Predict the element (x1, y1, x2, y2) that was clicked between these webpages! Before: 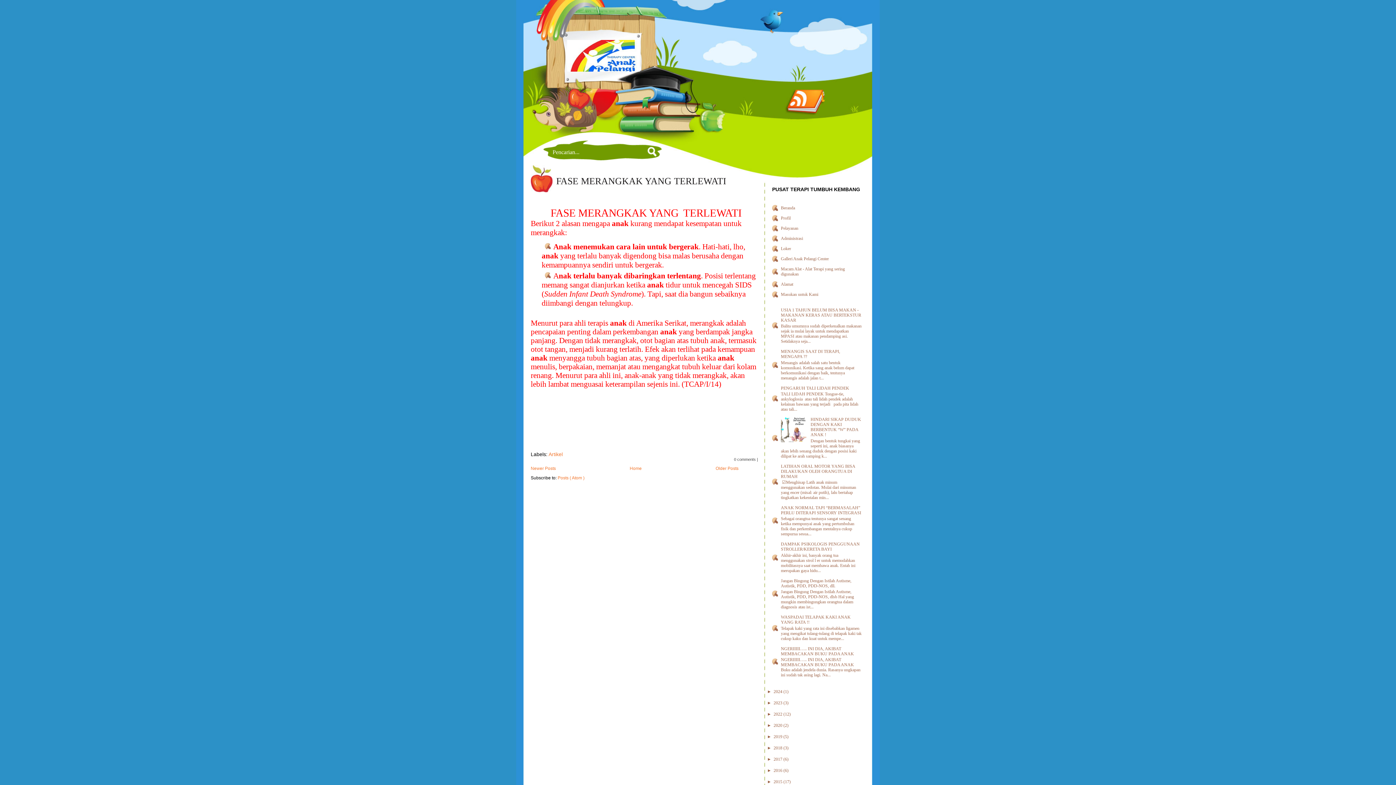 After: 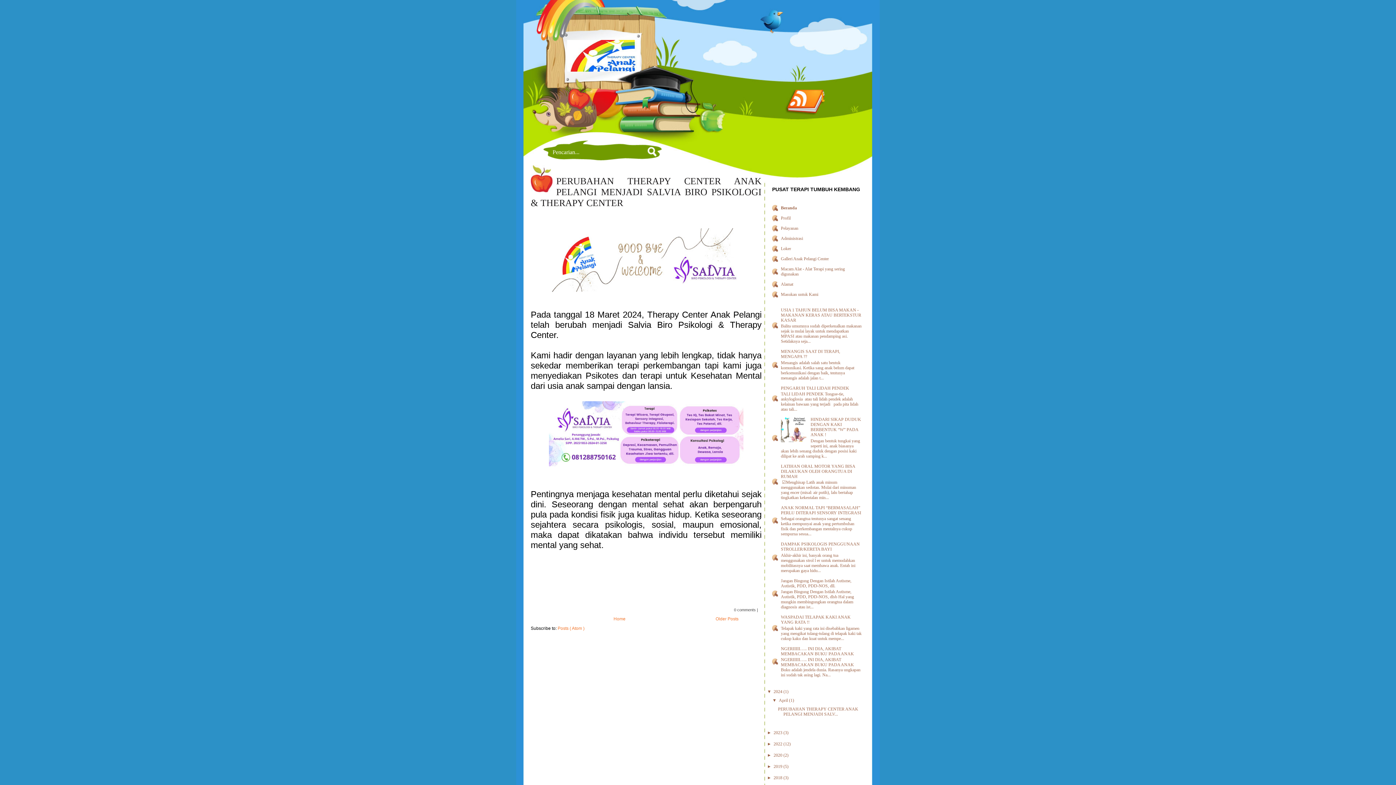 Action: label: Beranda bbox: (781, 205, 795, 210)